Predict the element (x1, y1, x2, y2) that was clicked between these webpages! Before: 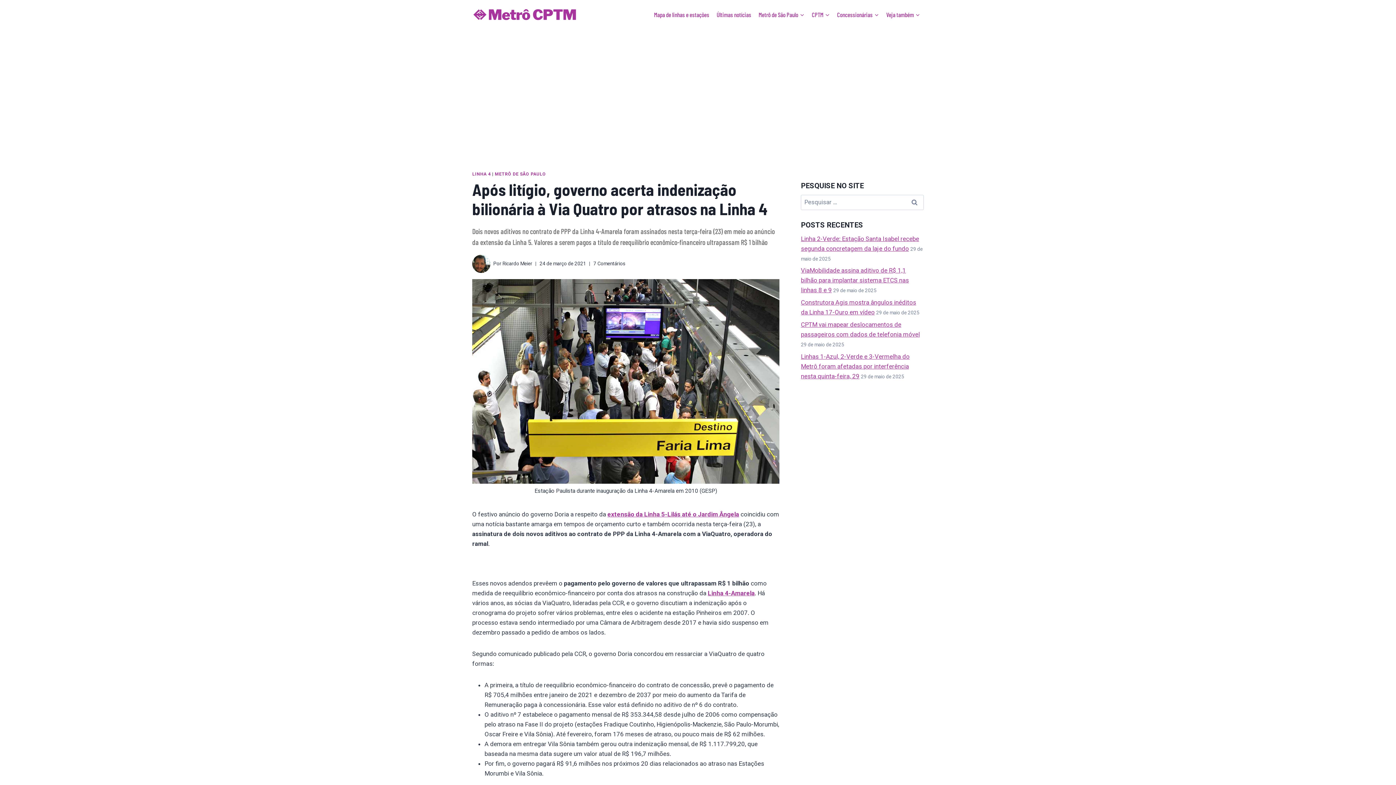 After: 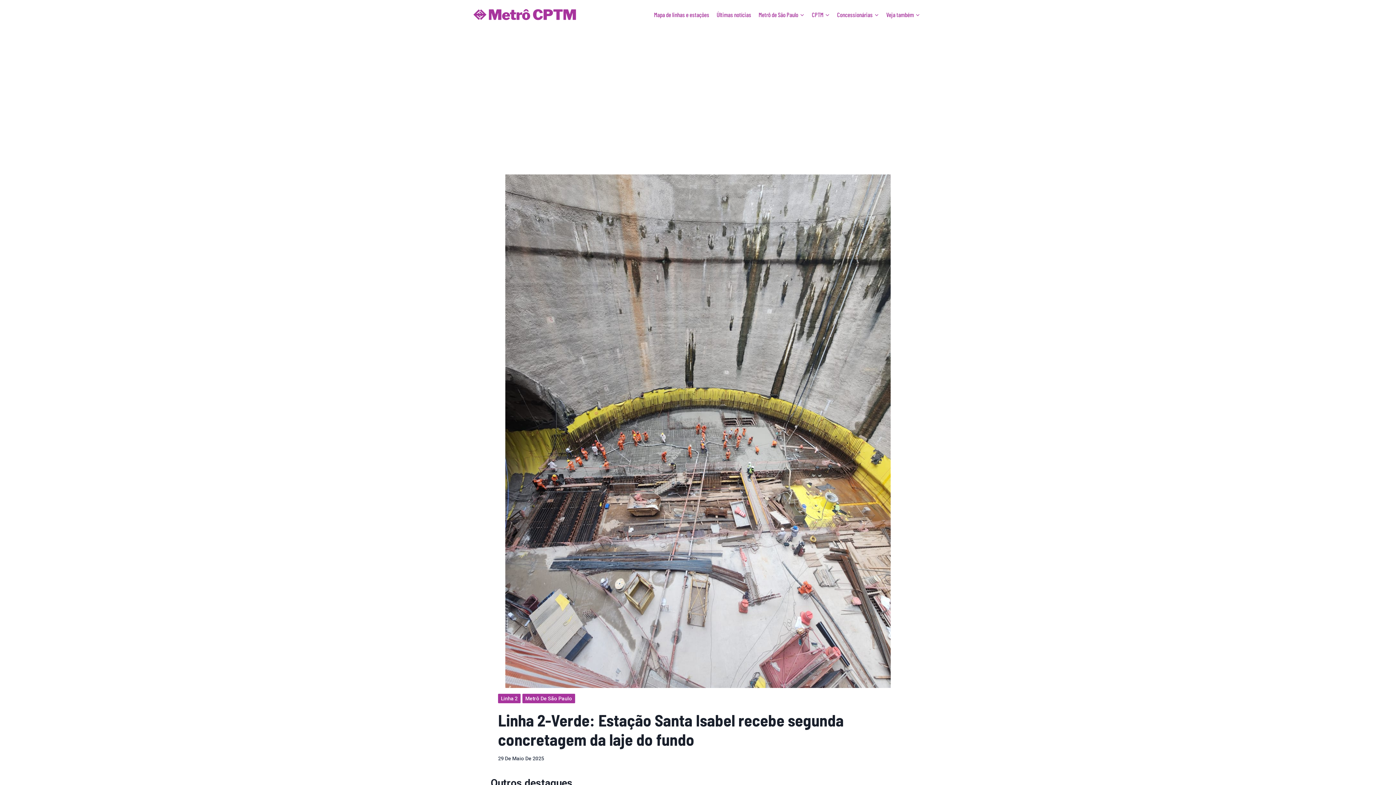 Action: bbox: (472, 6, 577, 22)